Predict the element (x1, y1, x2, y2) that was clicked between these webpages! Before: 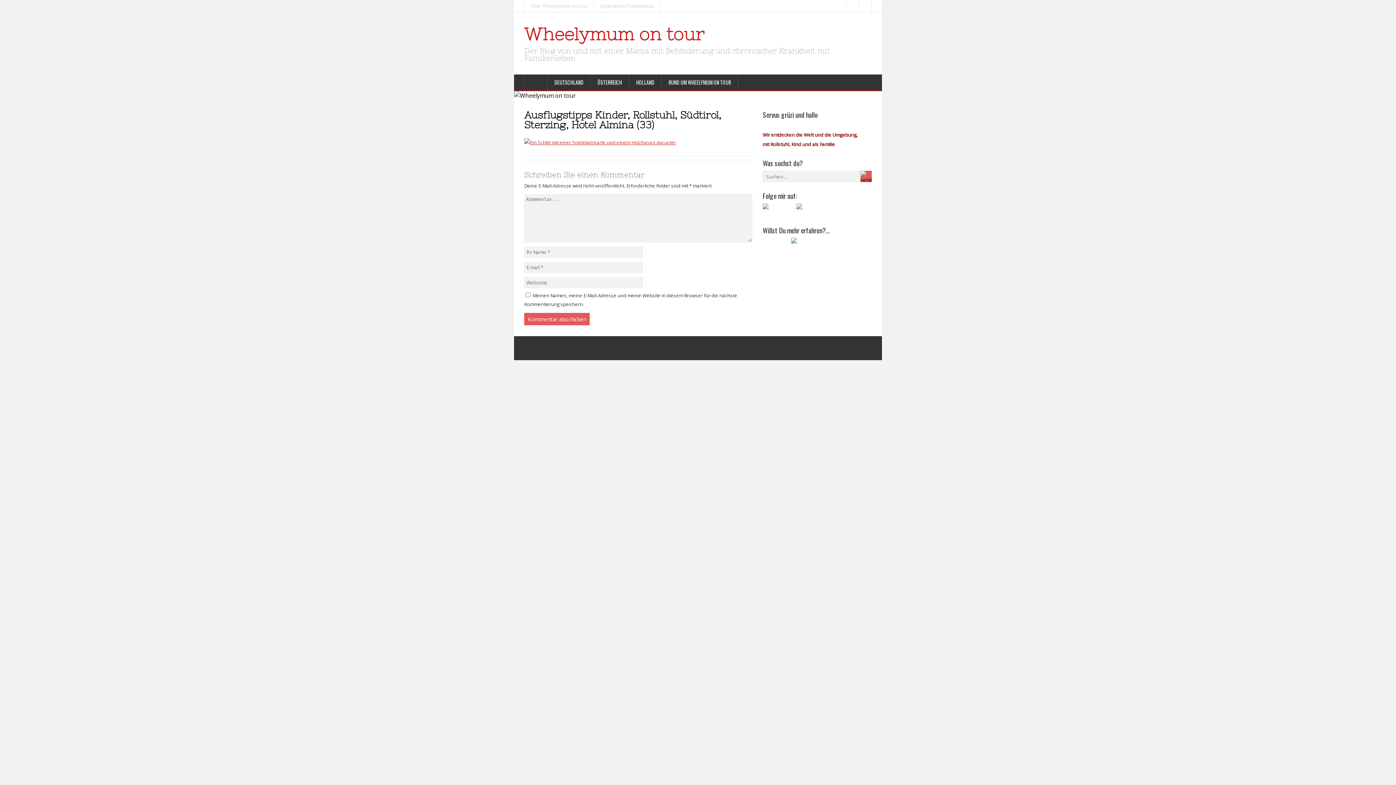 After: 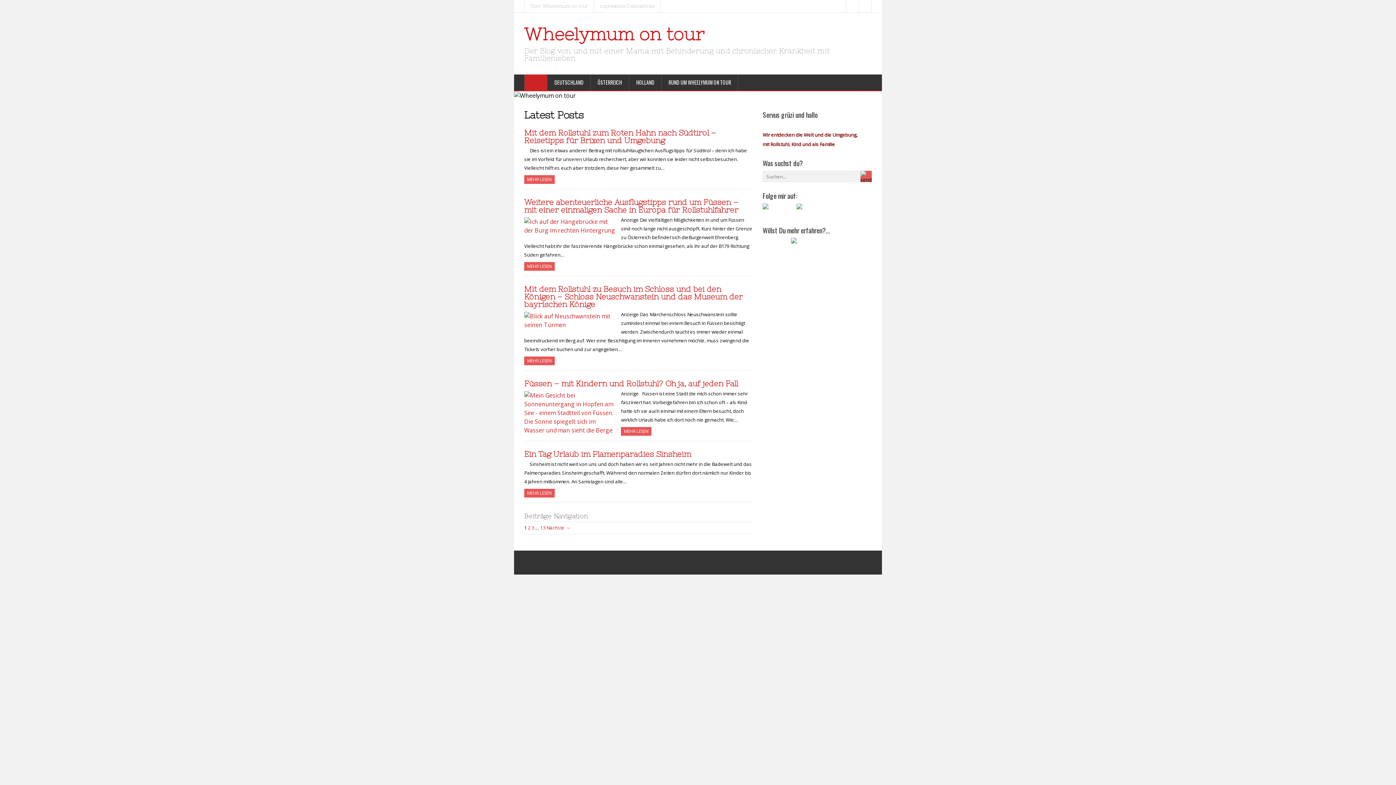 Action: bbox: (524, 74, 547, 90)